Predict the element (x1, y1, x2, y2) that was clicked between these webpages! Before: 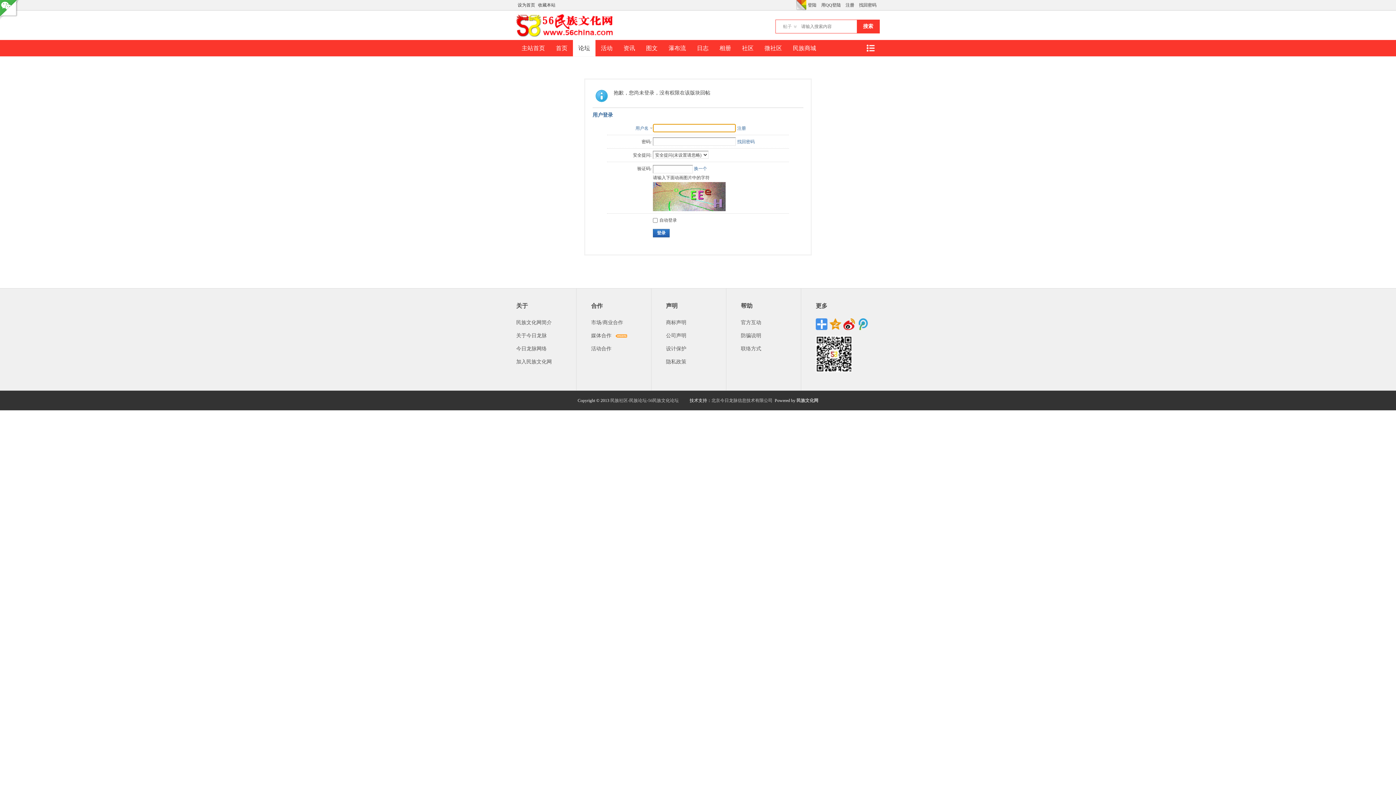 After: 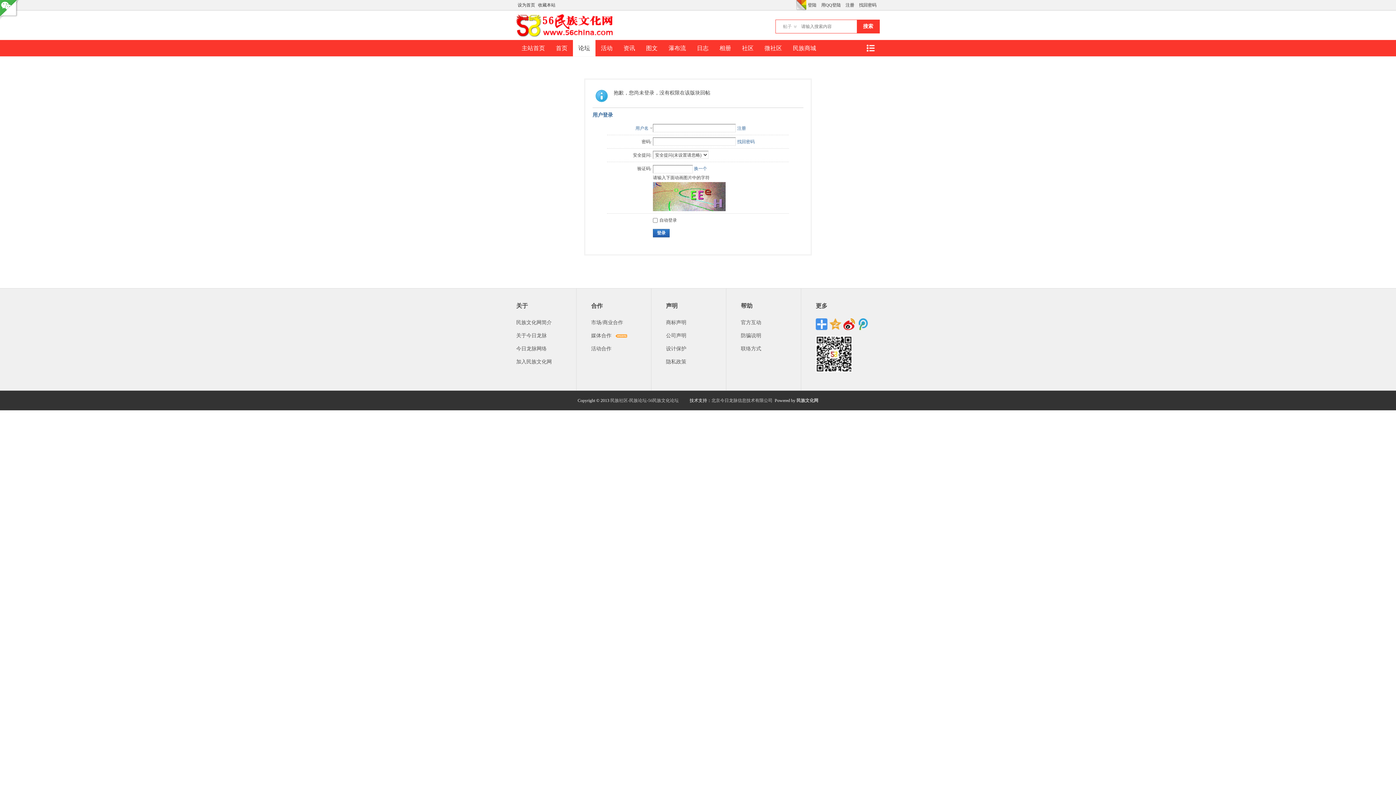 Action: bbox: (829, 318, 841, 330)